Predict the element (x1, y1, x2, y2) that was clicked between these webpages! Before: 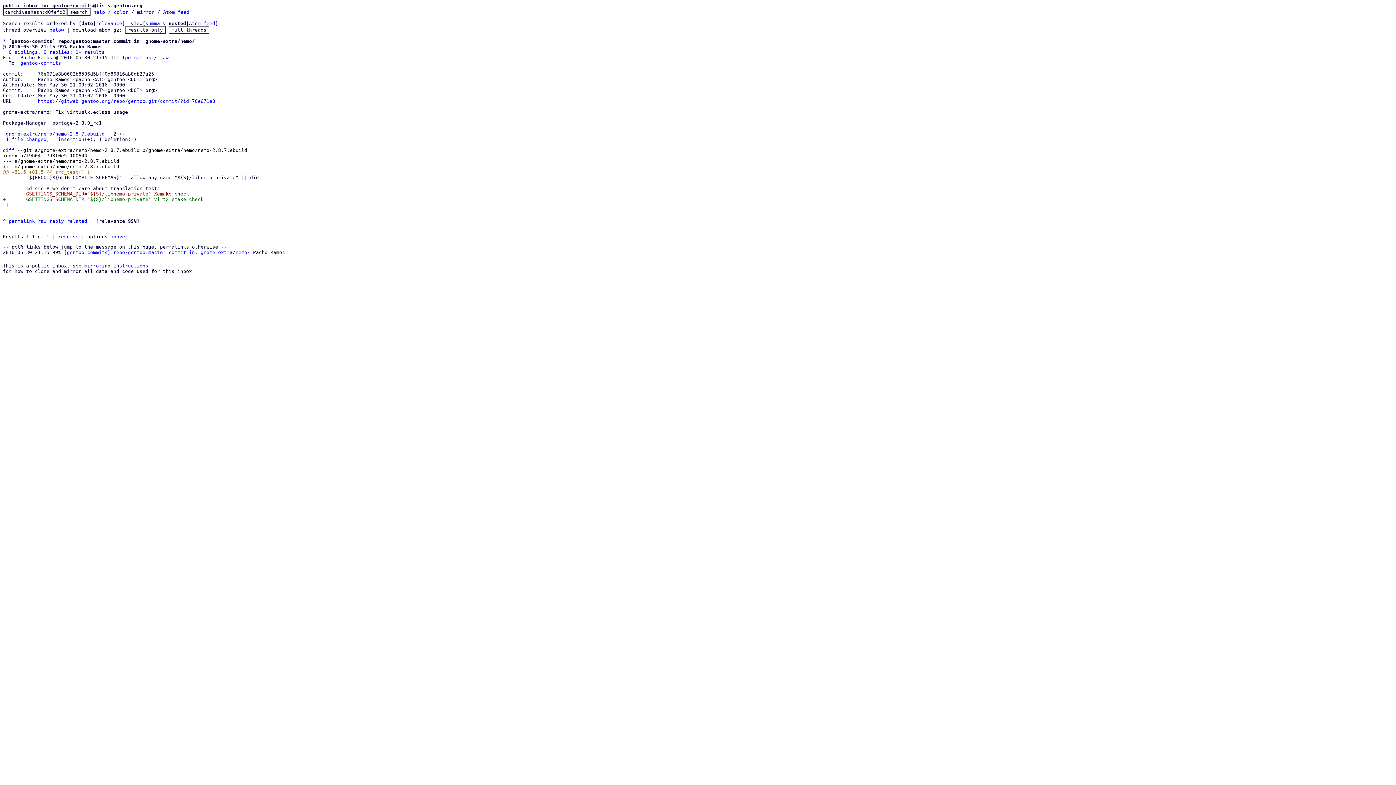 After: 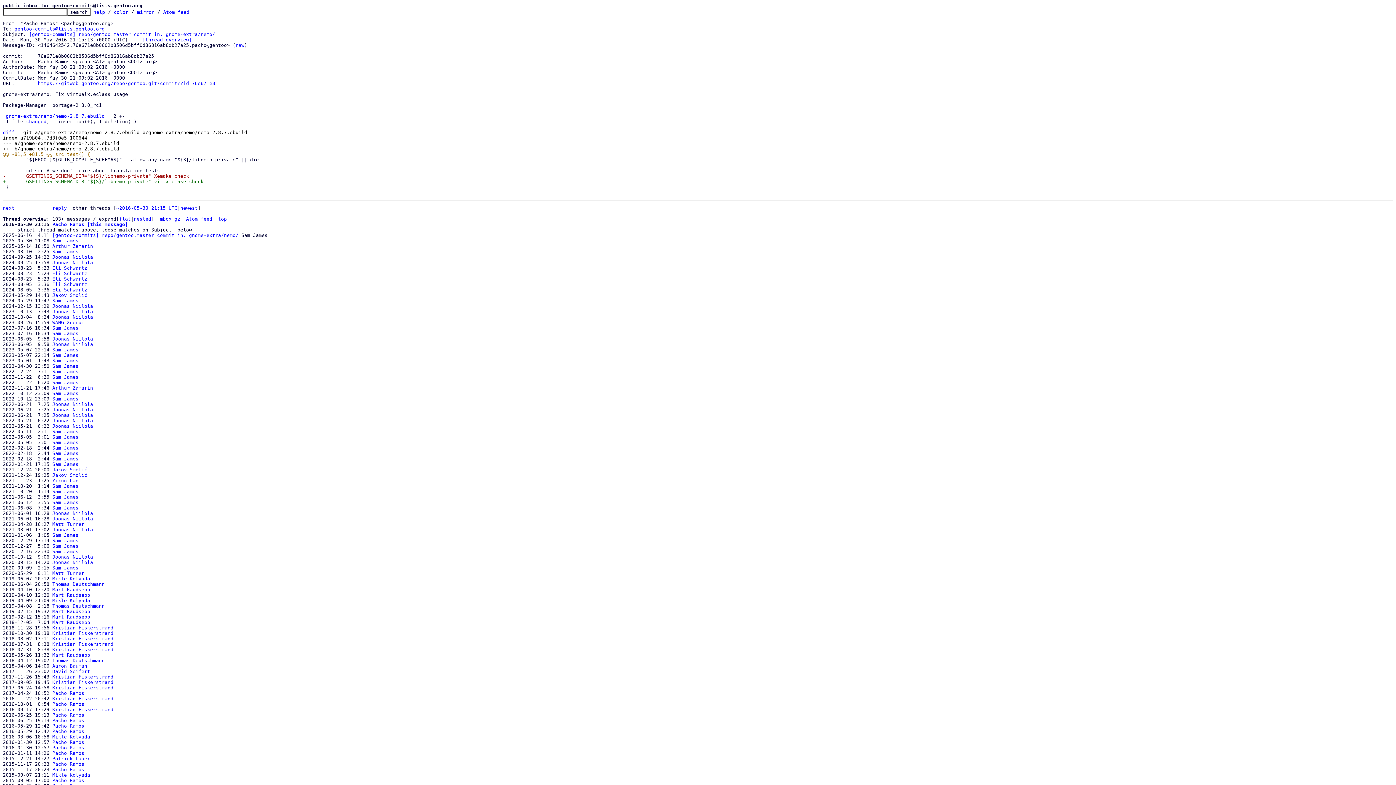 Action: bbox: (8, 218, 34, 224) label: permalink